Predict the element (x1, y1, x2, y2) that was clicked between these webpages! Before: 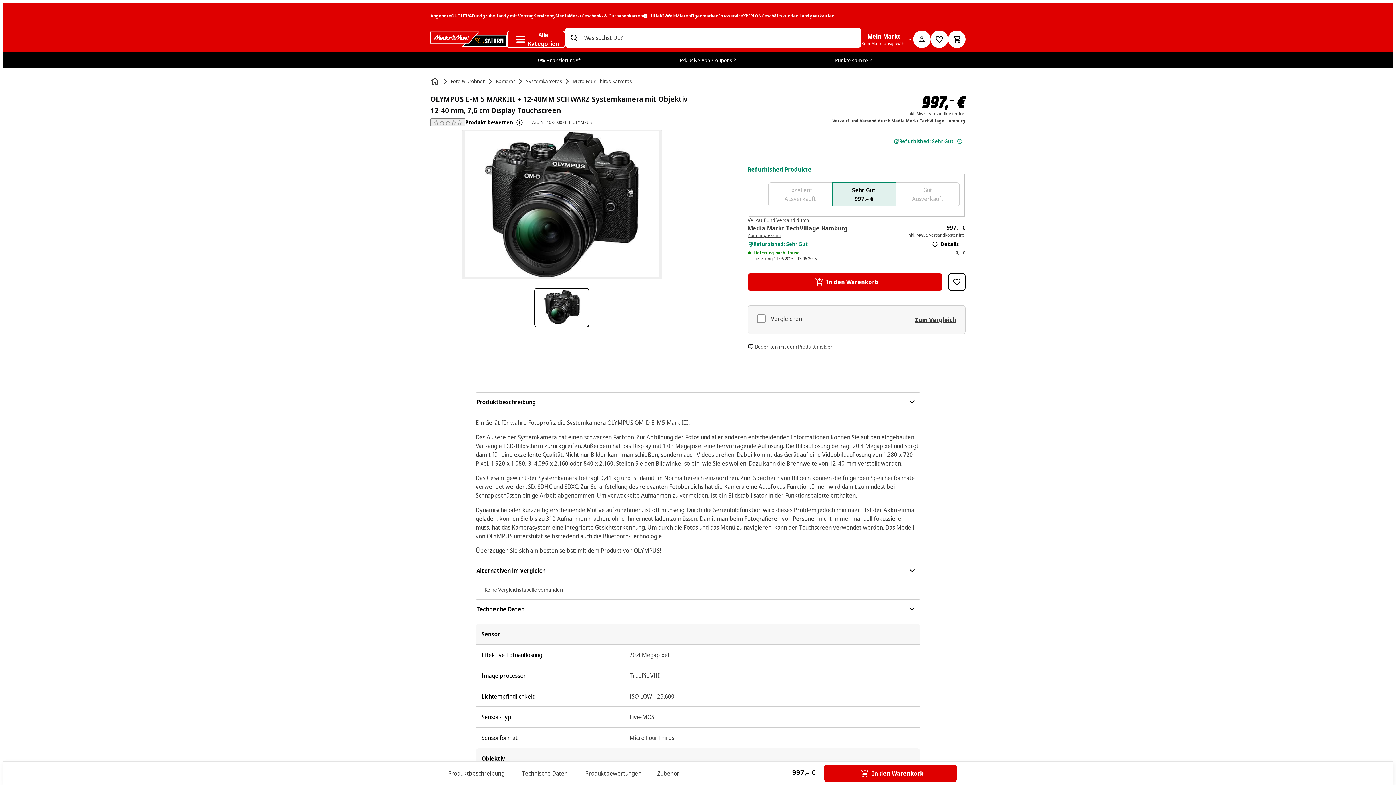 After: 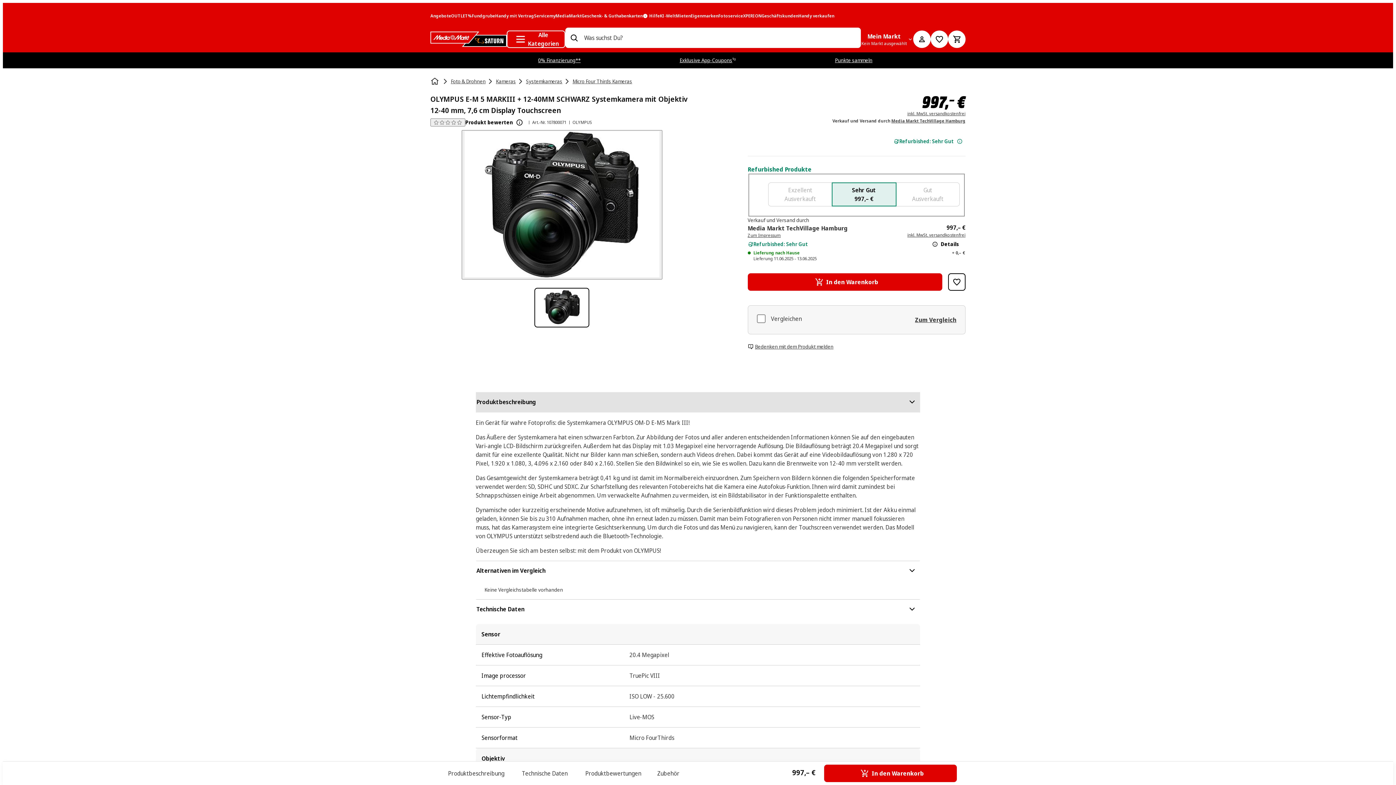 Action: bbox: (475, 392, 920, 412) label: Produktbeschreibung